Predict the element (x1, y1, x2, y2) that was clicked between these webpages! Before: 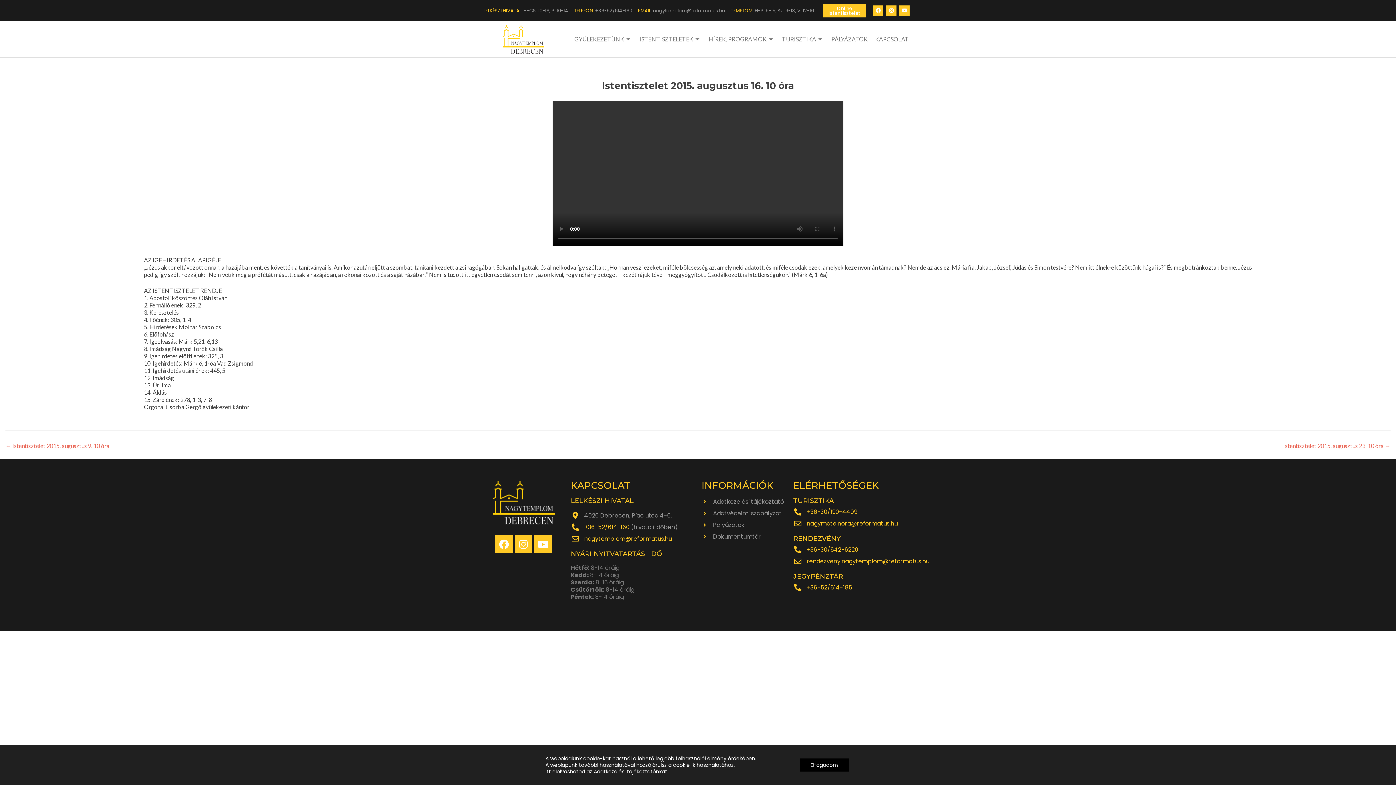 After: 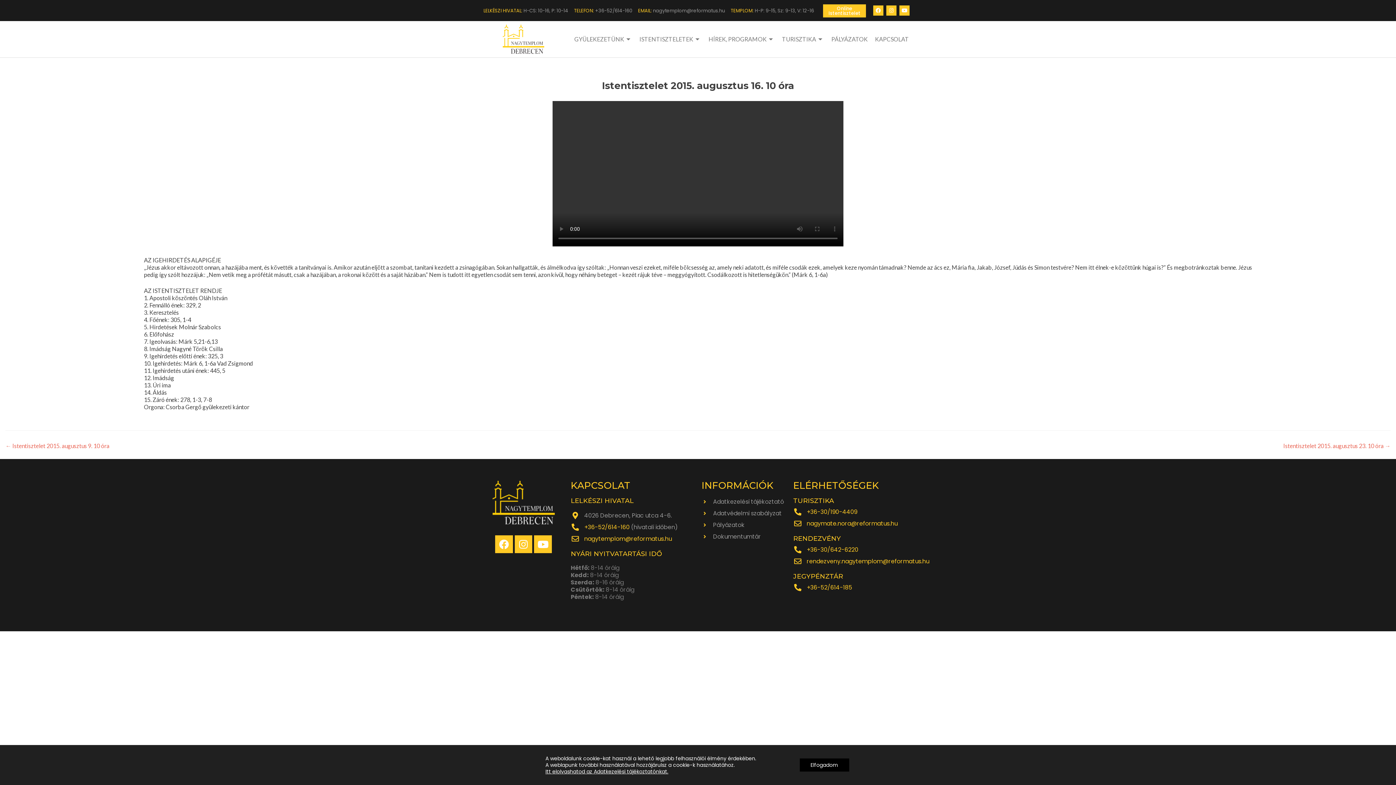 Action: label: nagymate.nora@reformatus.hu bbox: (806, 519, 897, 528)